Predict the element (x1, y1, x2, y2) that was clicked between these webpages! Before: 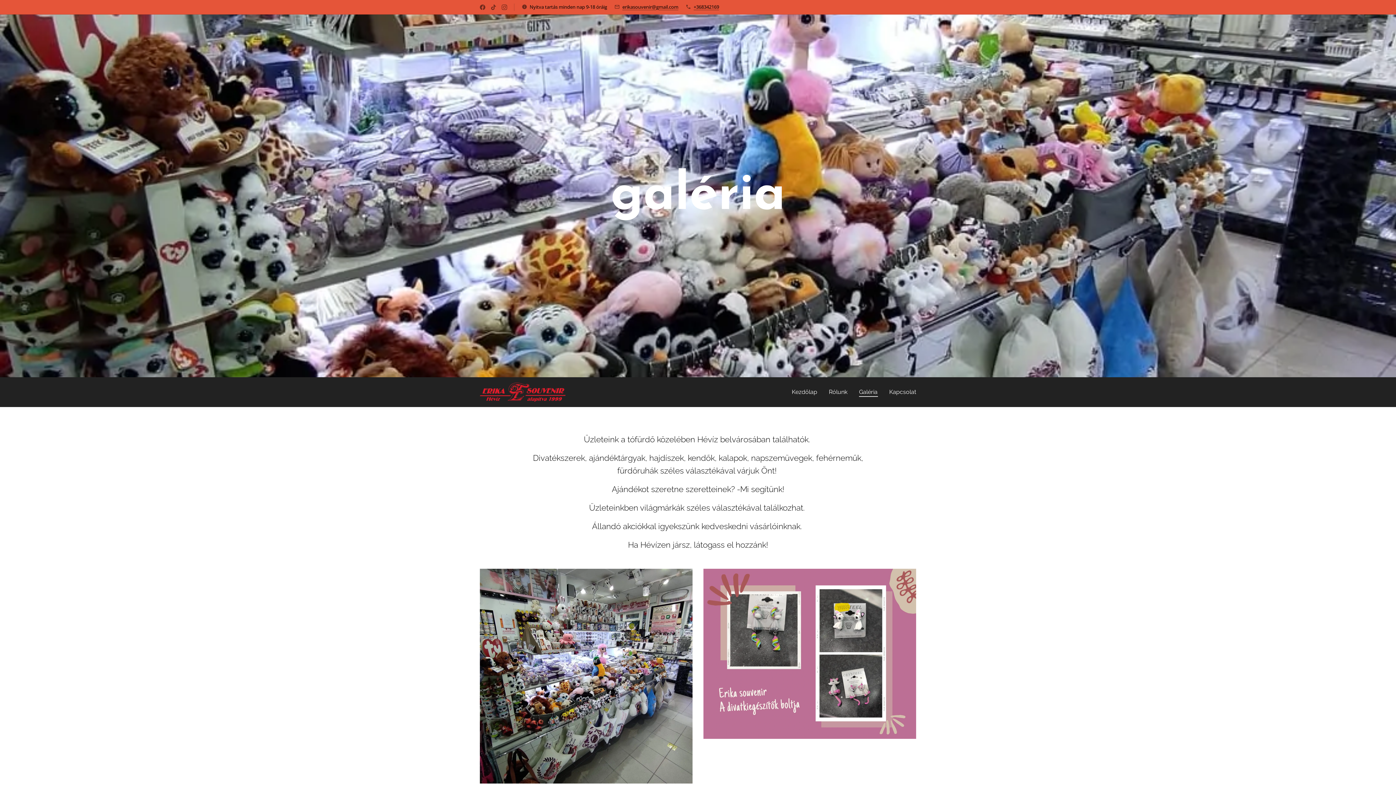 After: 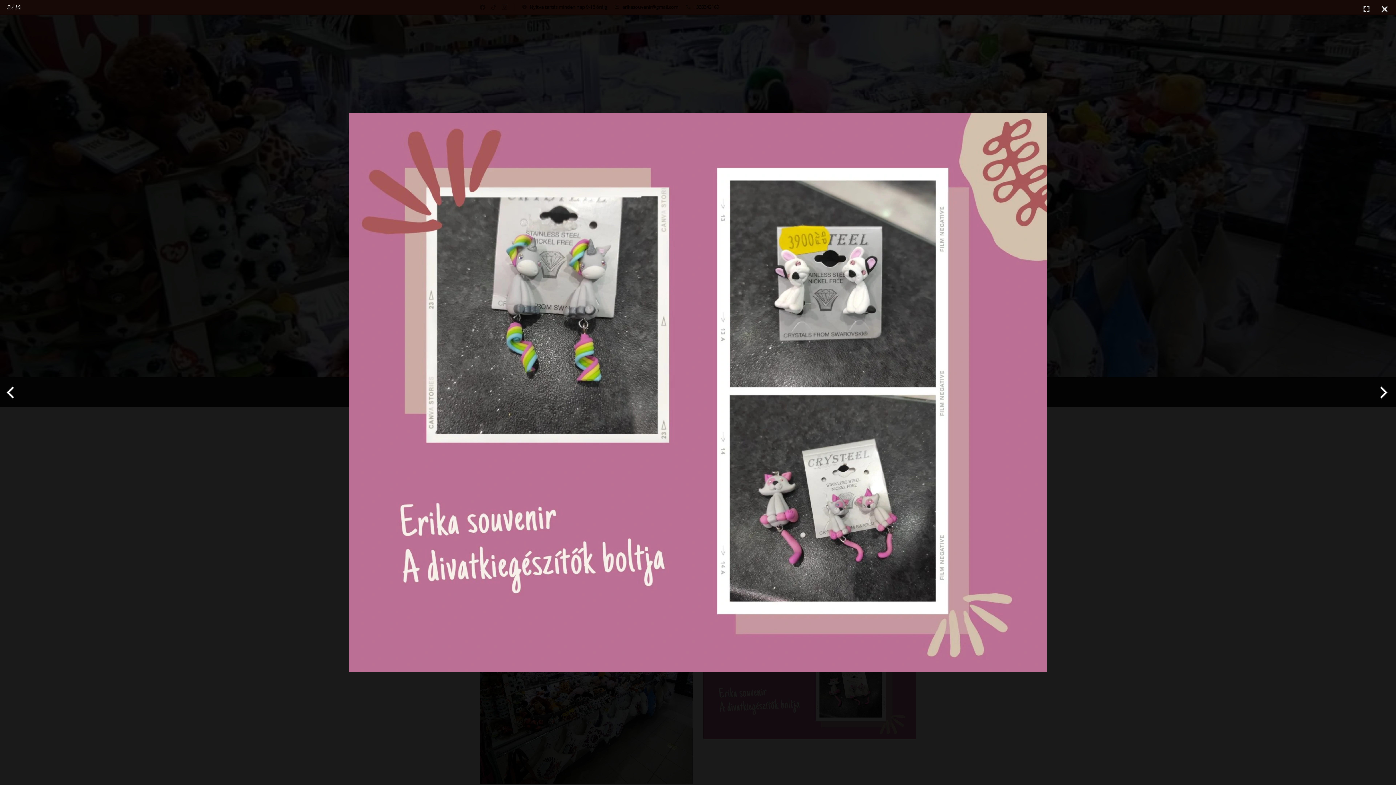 Action: bbox: (703, 569, 916, 739)